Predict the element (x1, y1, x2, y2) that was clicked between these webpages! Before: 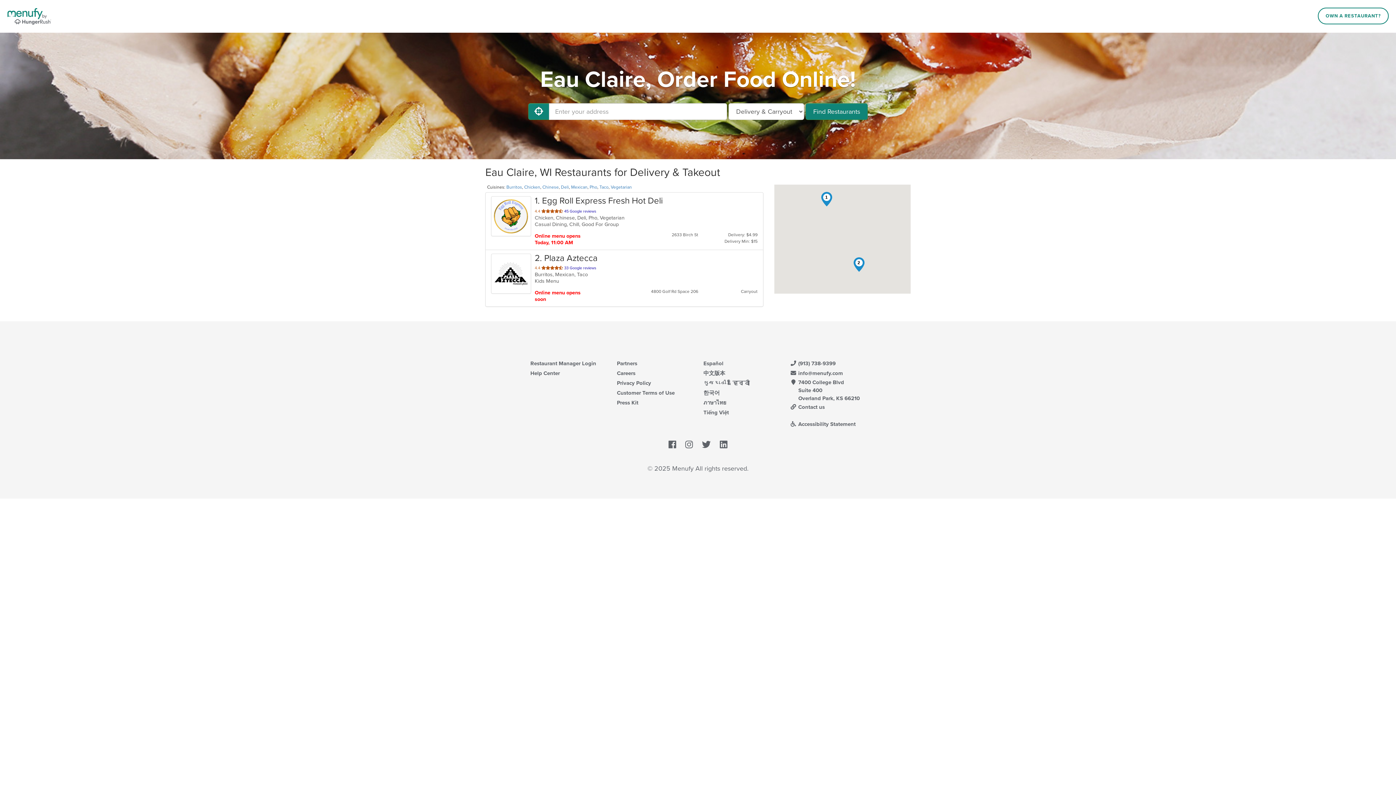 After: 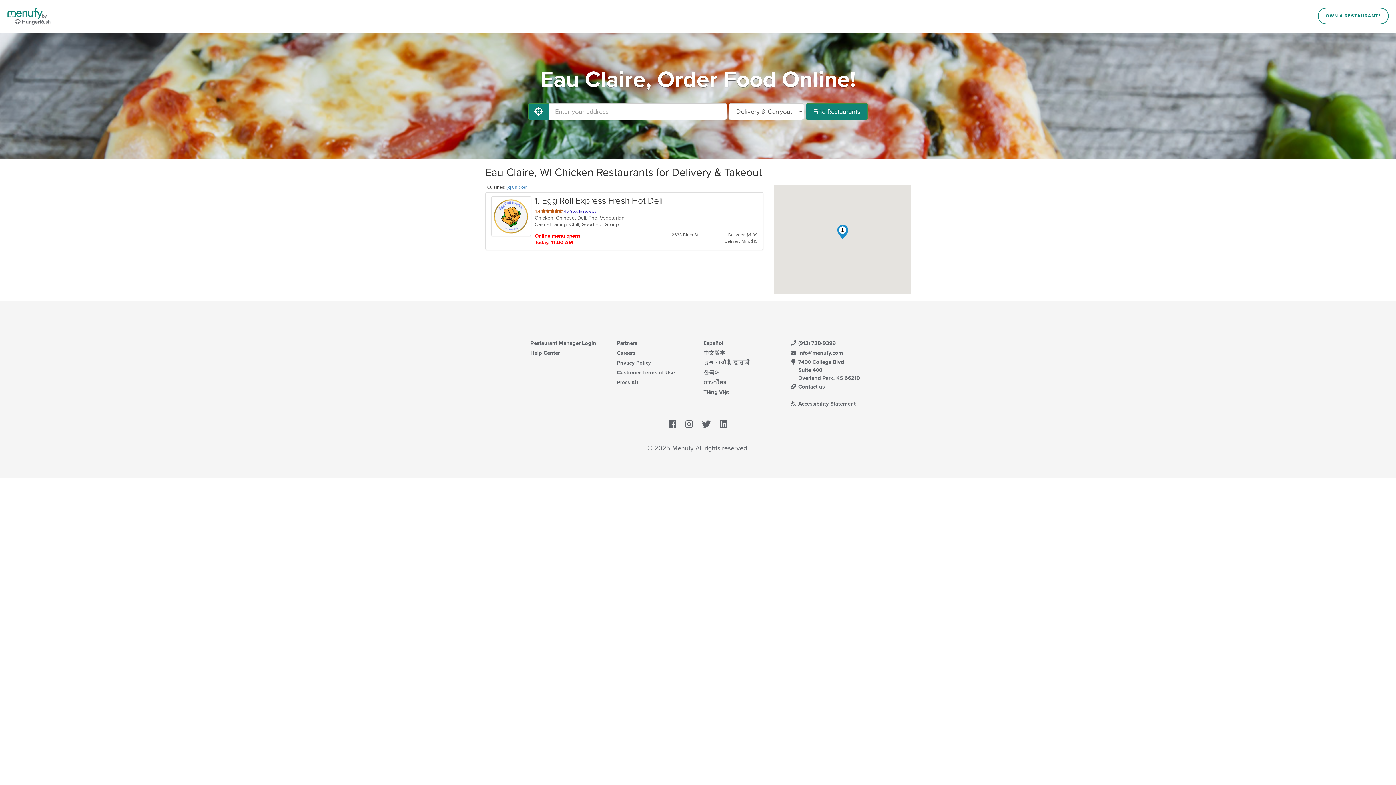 Action: label: Chicken bbox: (524, 184, 540, 189)